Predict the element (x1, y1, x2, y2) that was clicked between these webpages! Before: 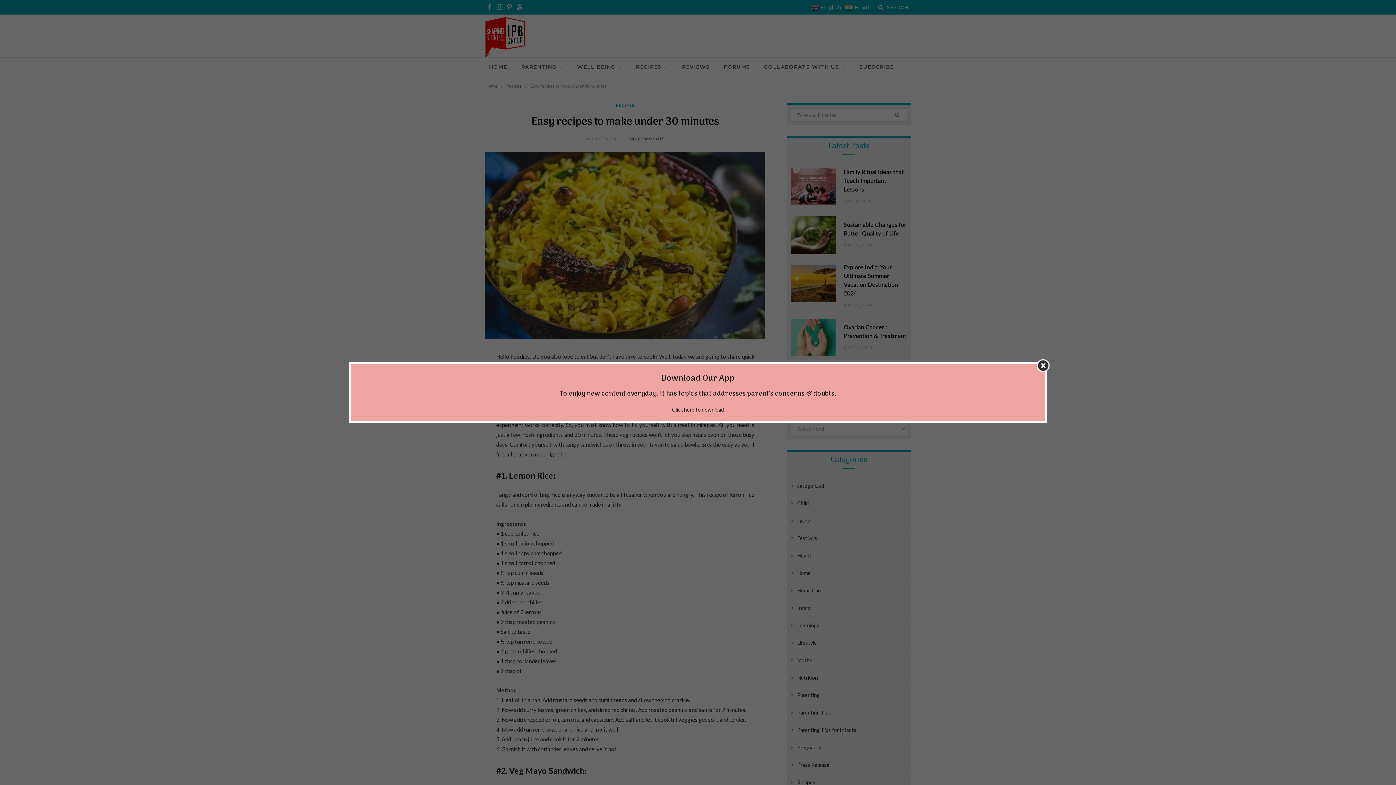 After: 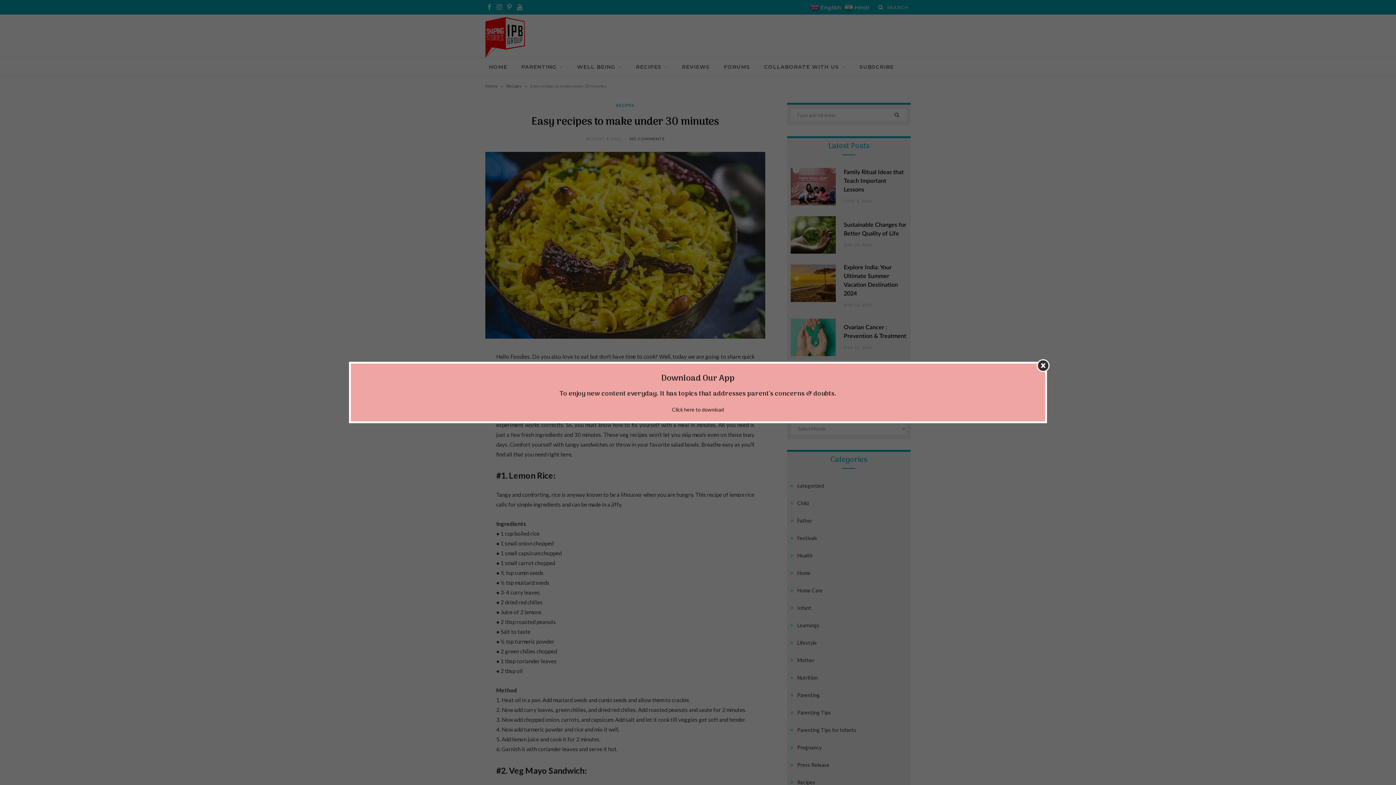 Action: label: Click here to download bbox: (672, 406, 724, 412)